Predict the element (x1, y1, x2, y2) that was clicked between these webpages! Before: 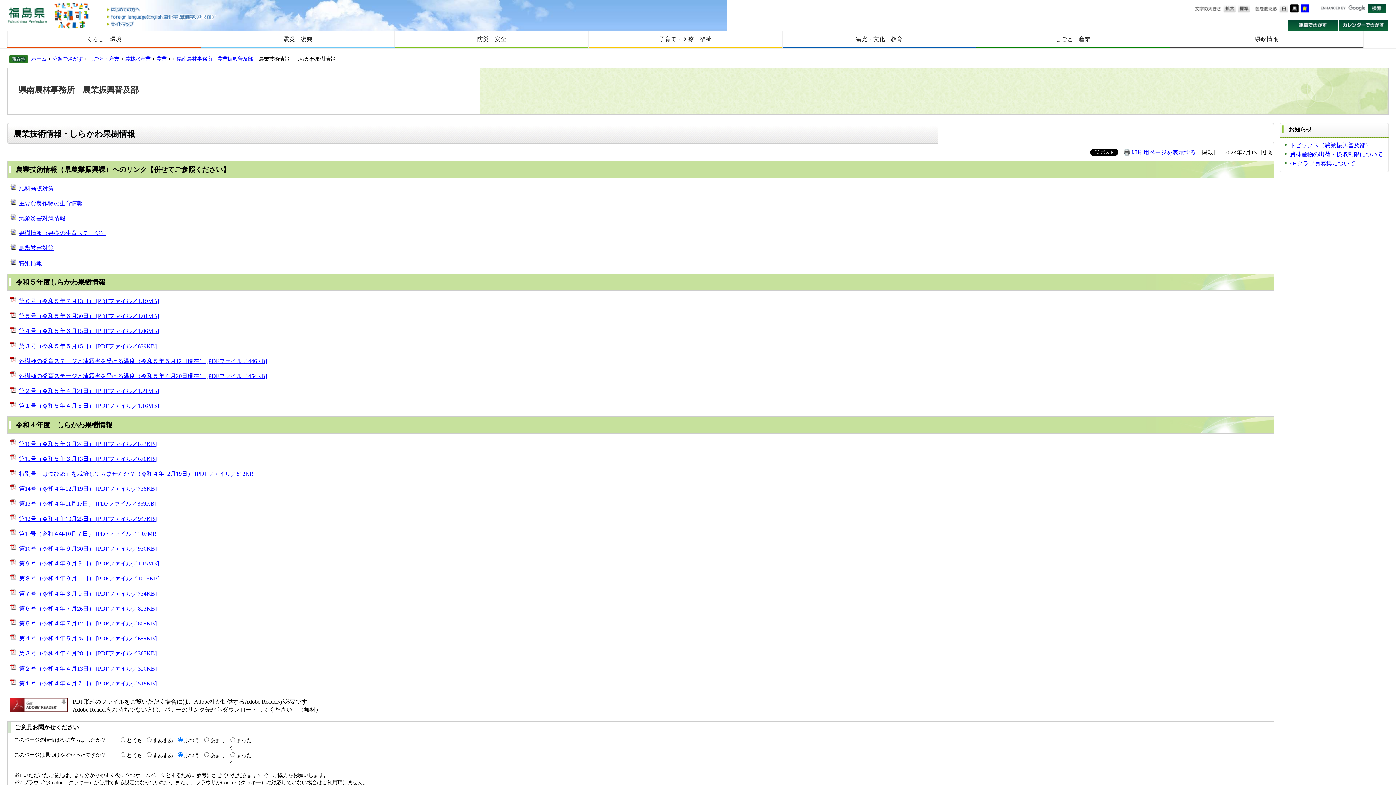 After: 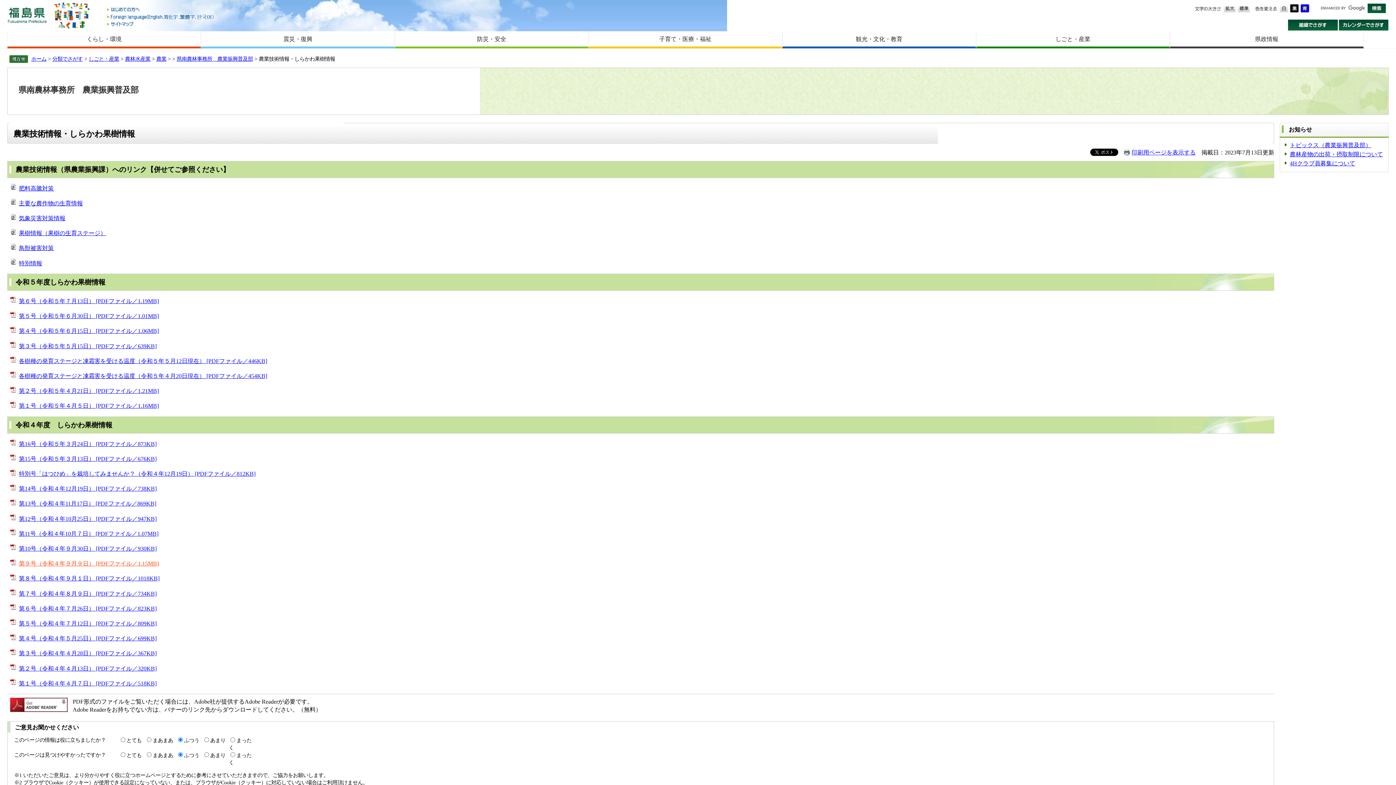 Action: label: 第９号（令和４年９月９日） [PDFファイル／1.15MB] bbox: (18, 560, 158, 566)